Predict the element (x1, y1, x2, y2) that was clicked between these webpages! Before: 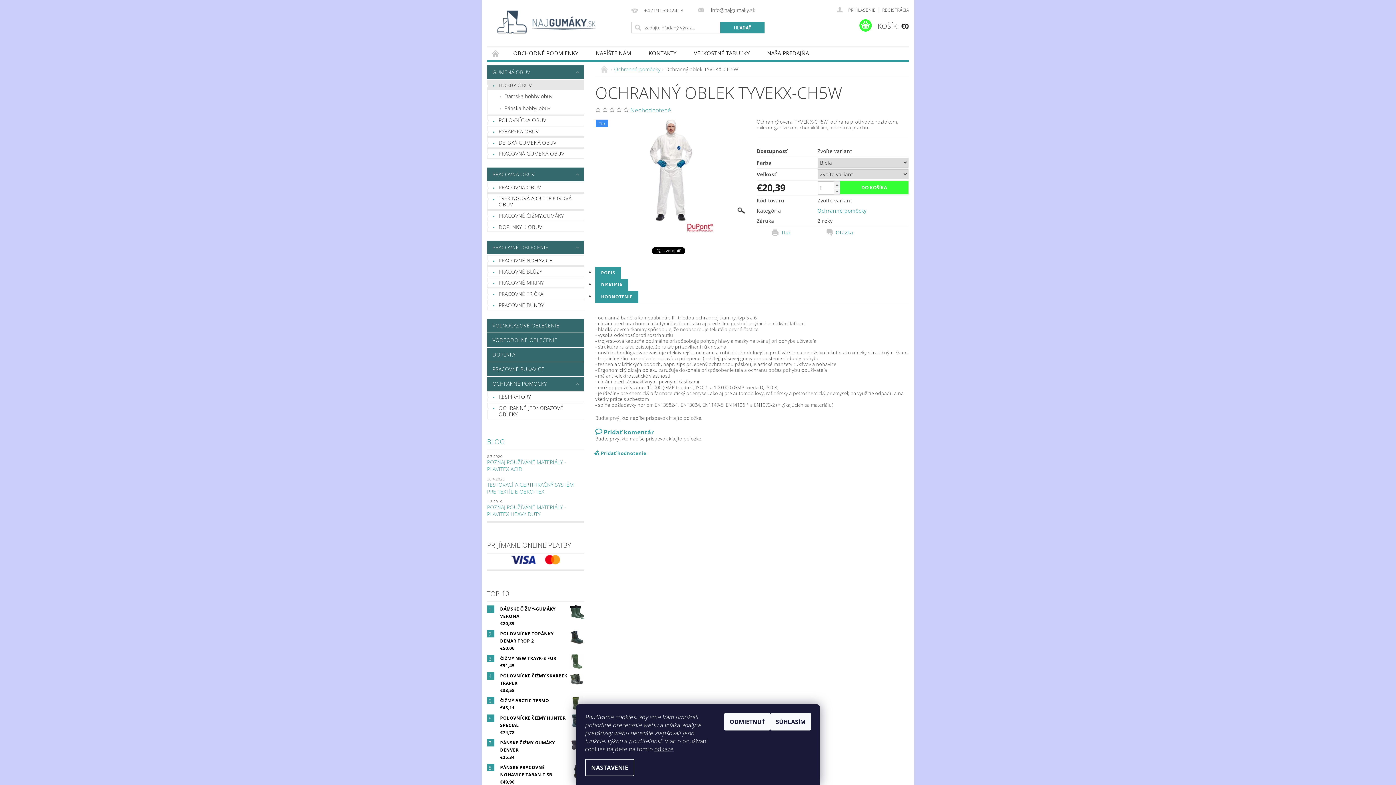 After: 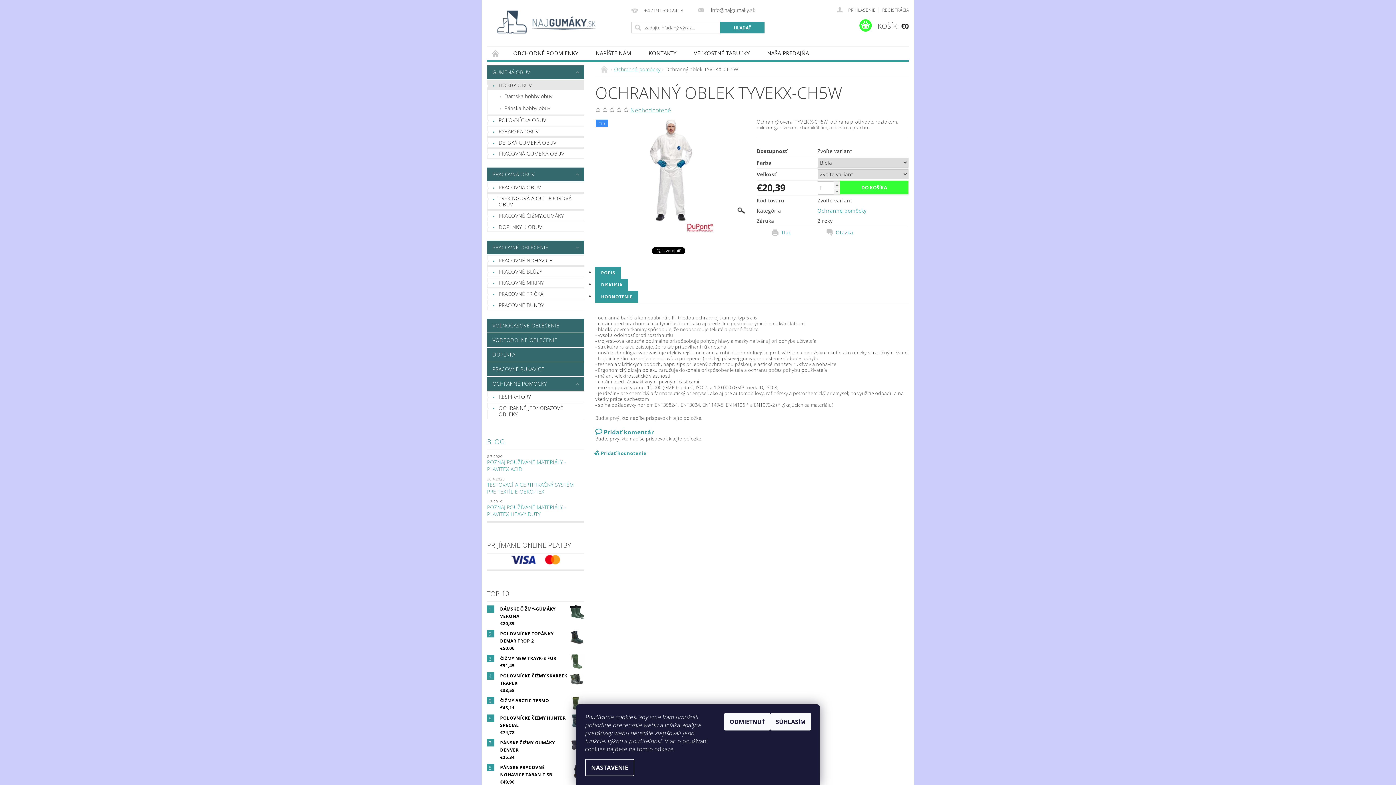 Action: label: odkaze bbox: (654, 745, 673, 753)